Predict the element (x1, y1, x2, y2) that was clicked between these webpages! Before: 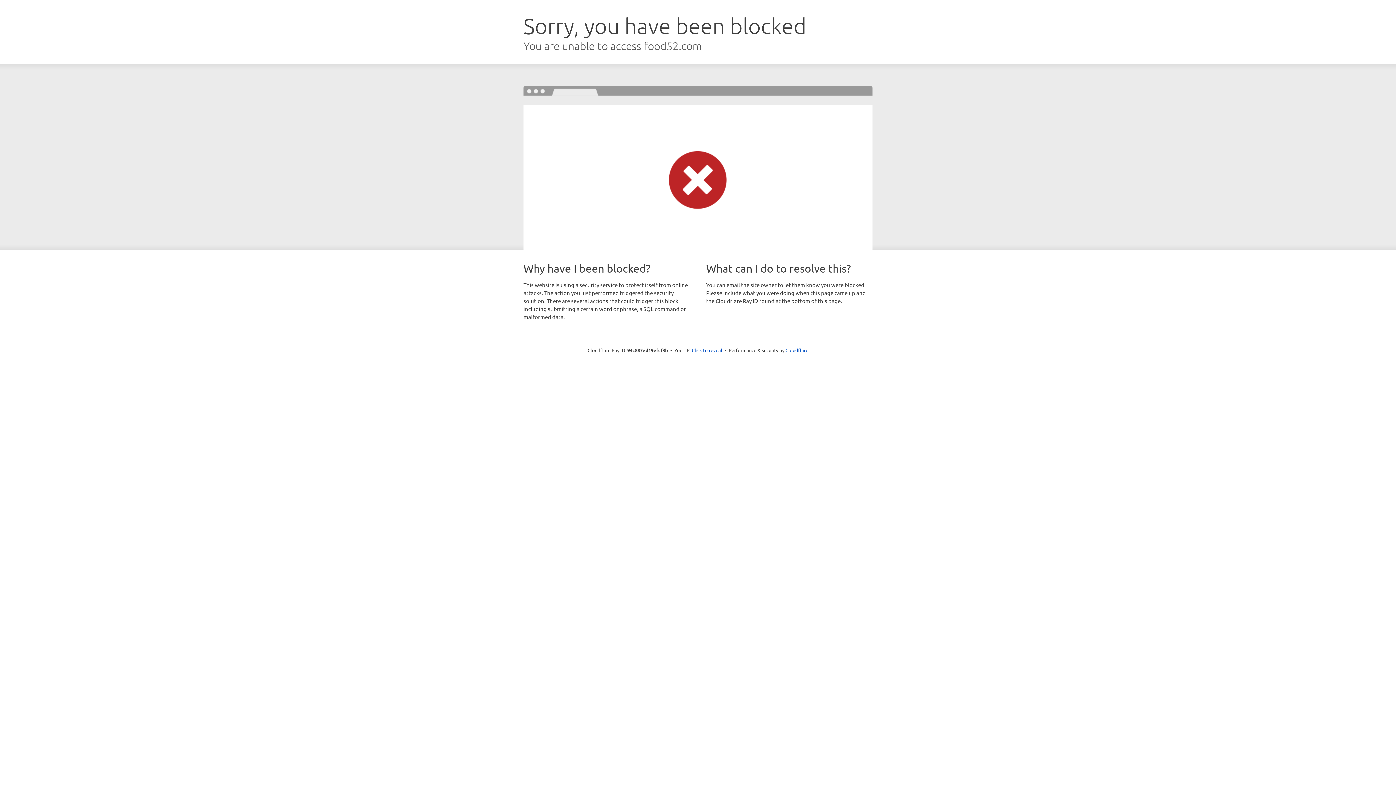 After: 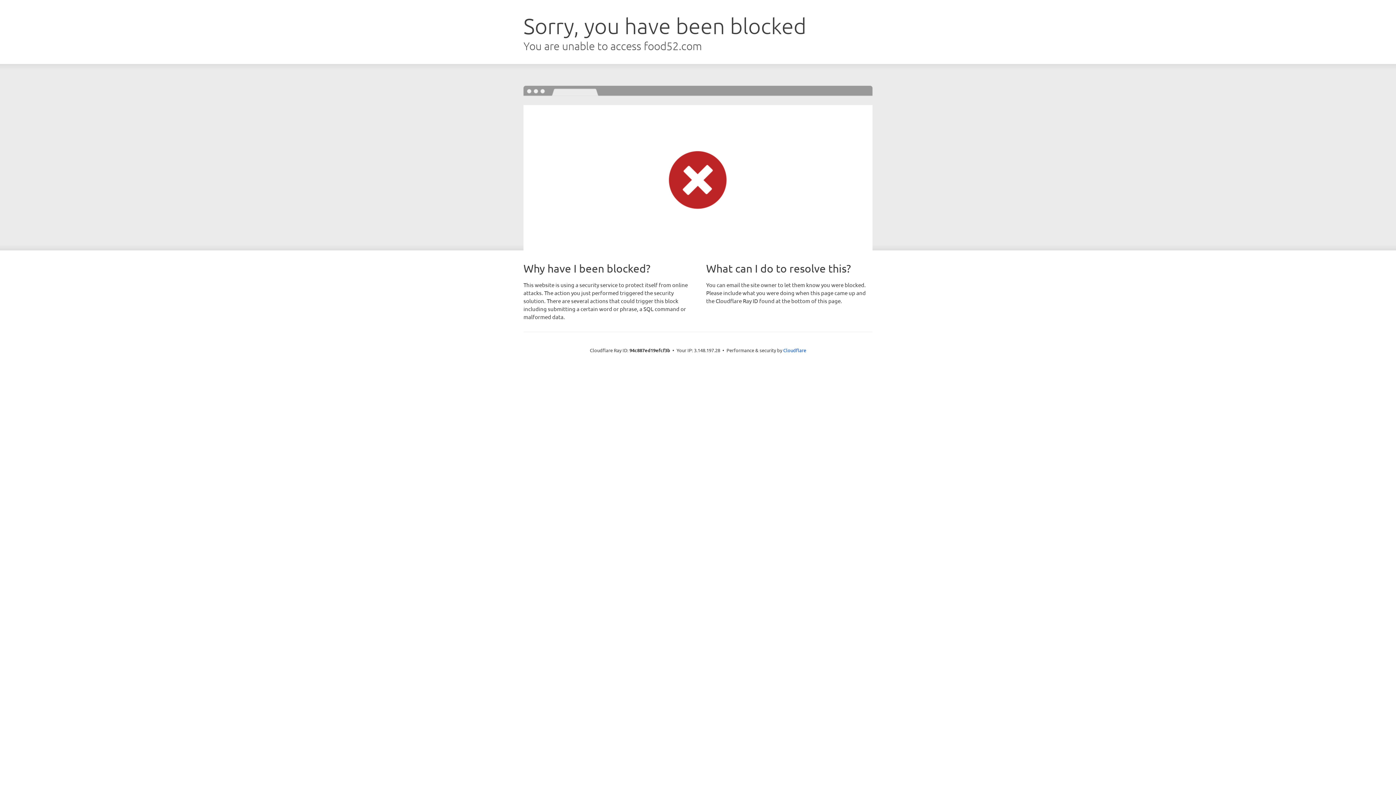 Action: label: Click to reveal bbox: (692, 346, 722, 353)